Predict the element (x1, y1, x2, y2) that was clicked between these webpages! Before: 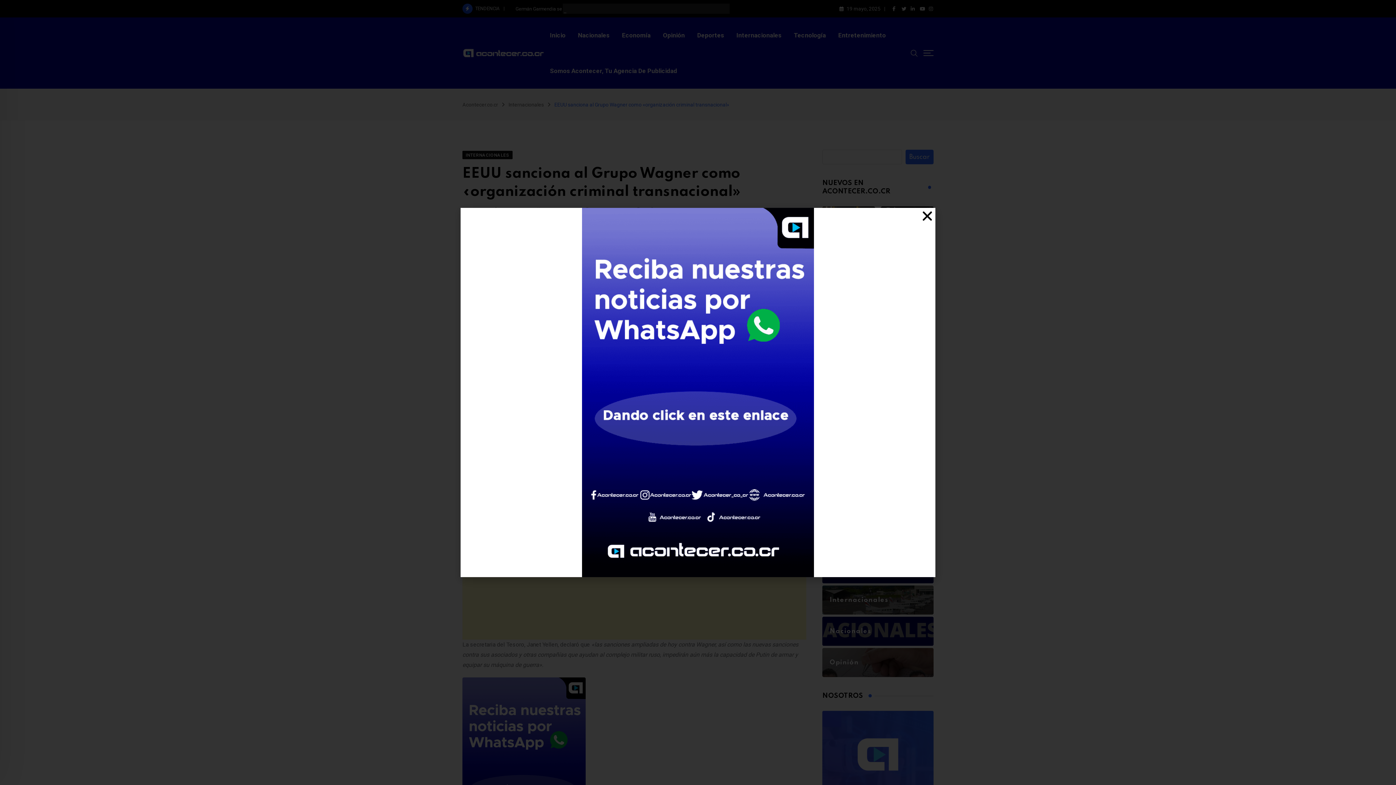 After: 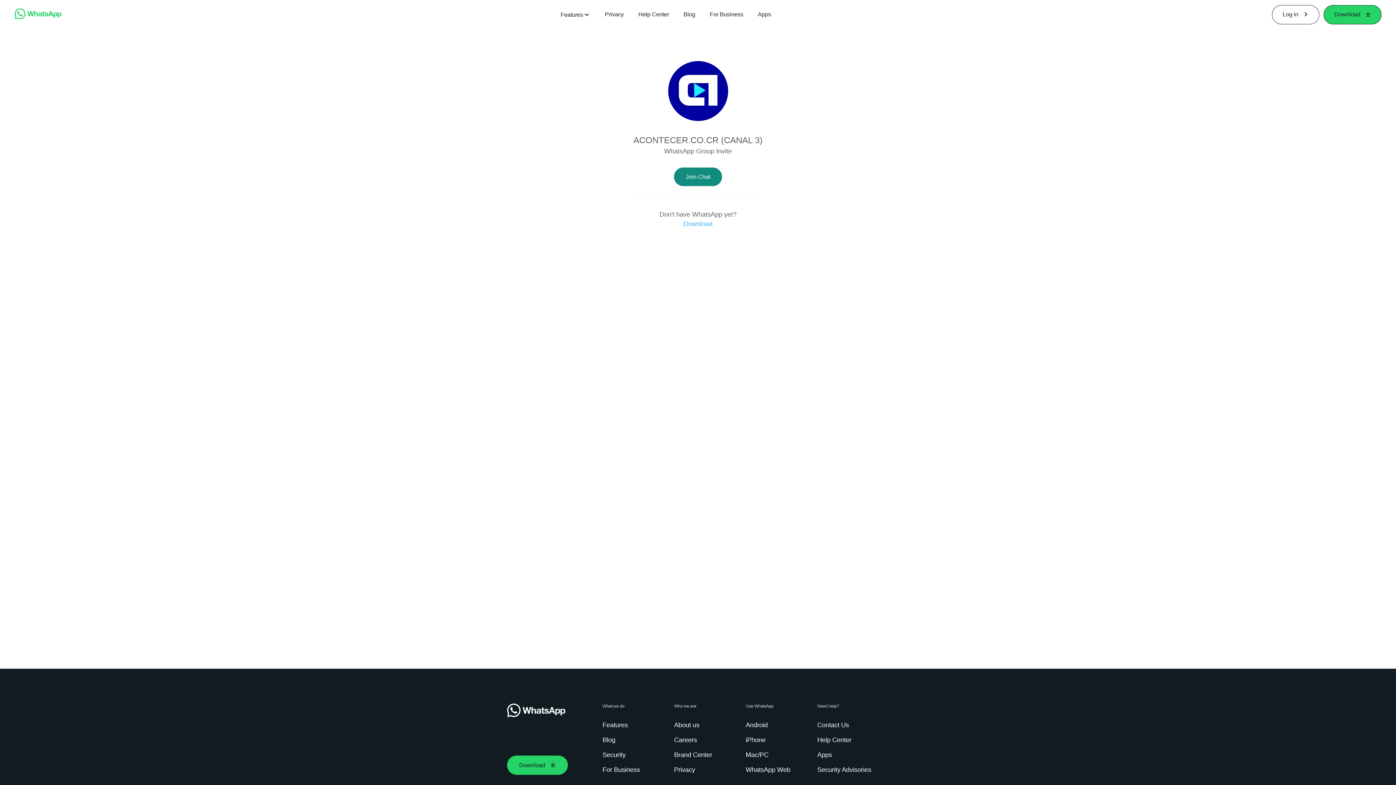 Action: bbox: (582, 208, 814, 577)